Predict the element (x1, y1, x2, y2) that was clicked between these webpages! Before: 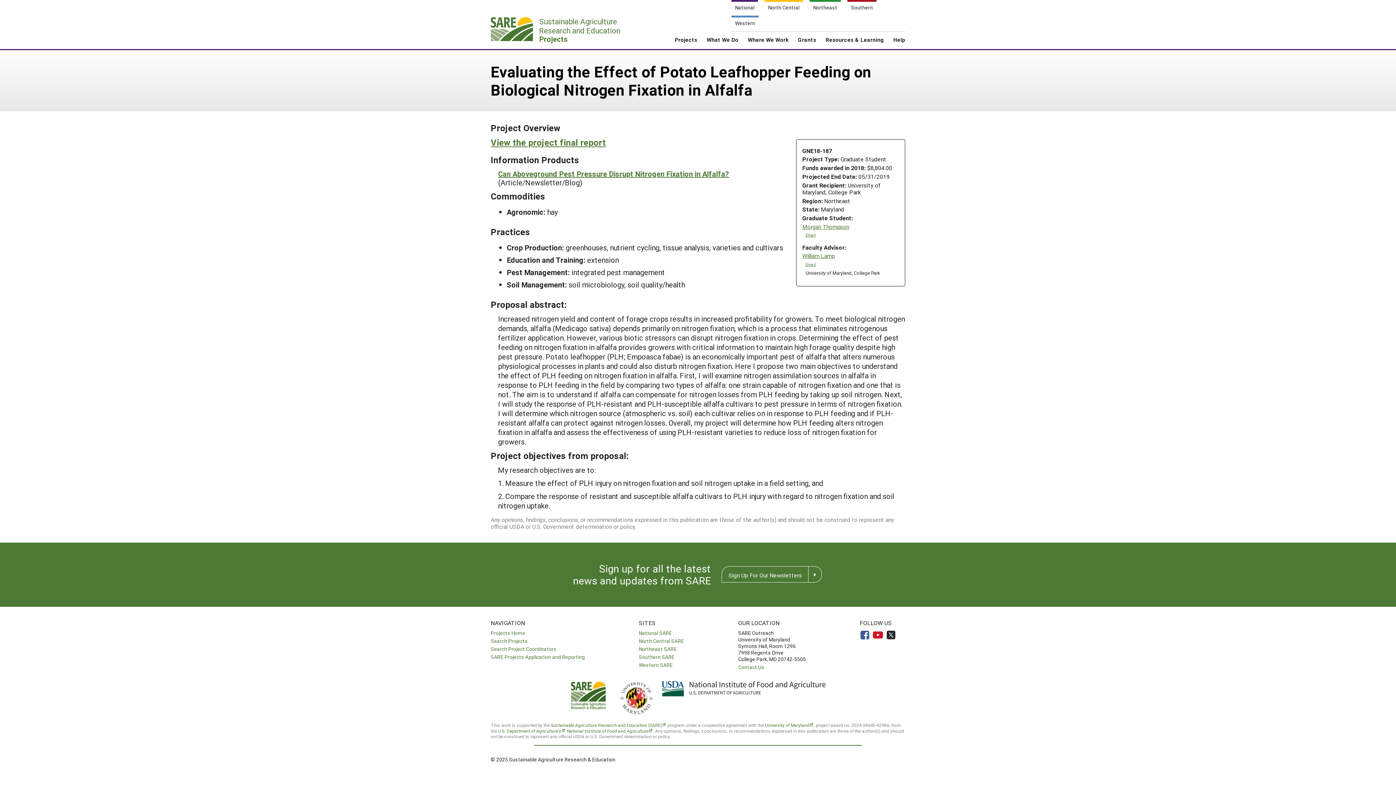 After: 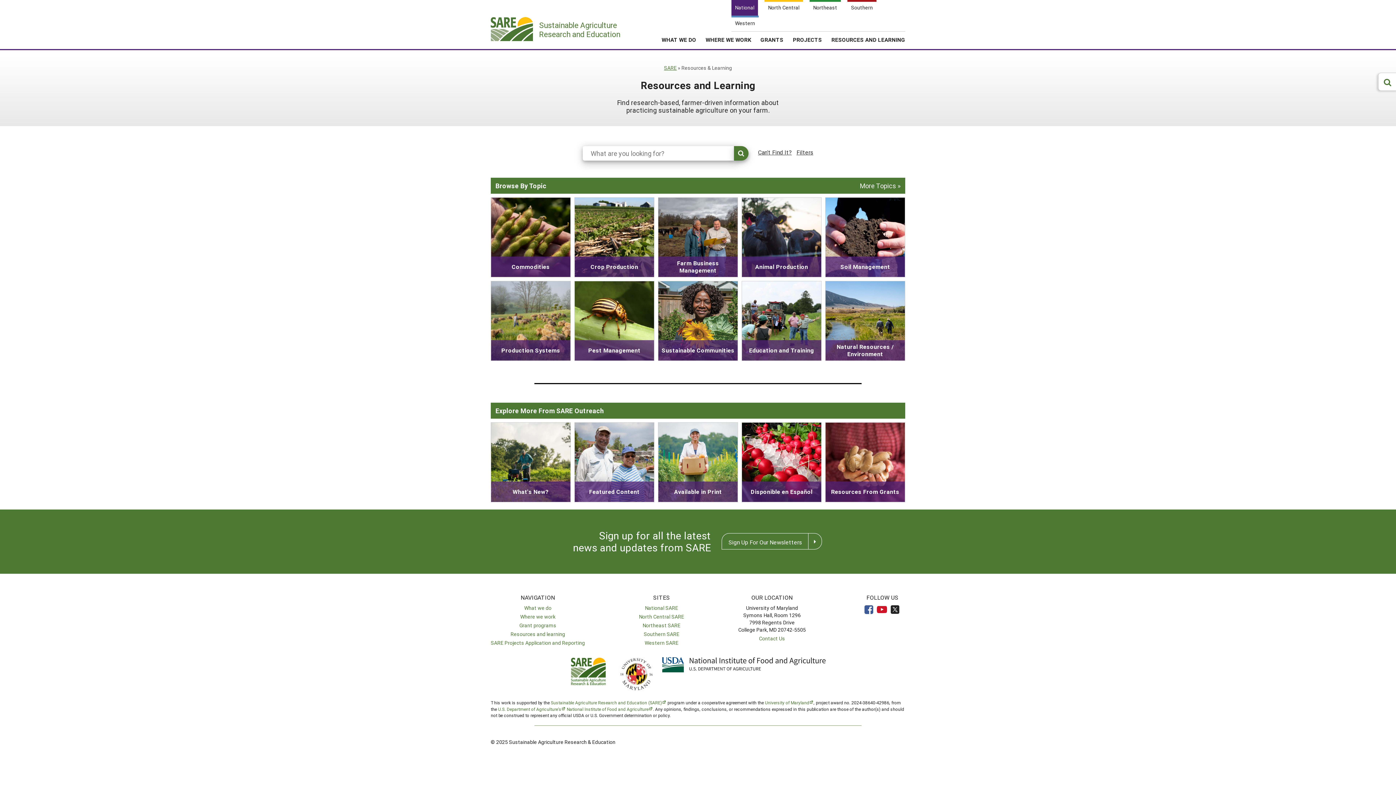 Action: bbox: (825, 34, 884, 50) label: Resources & Learning